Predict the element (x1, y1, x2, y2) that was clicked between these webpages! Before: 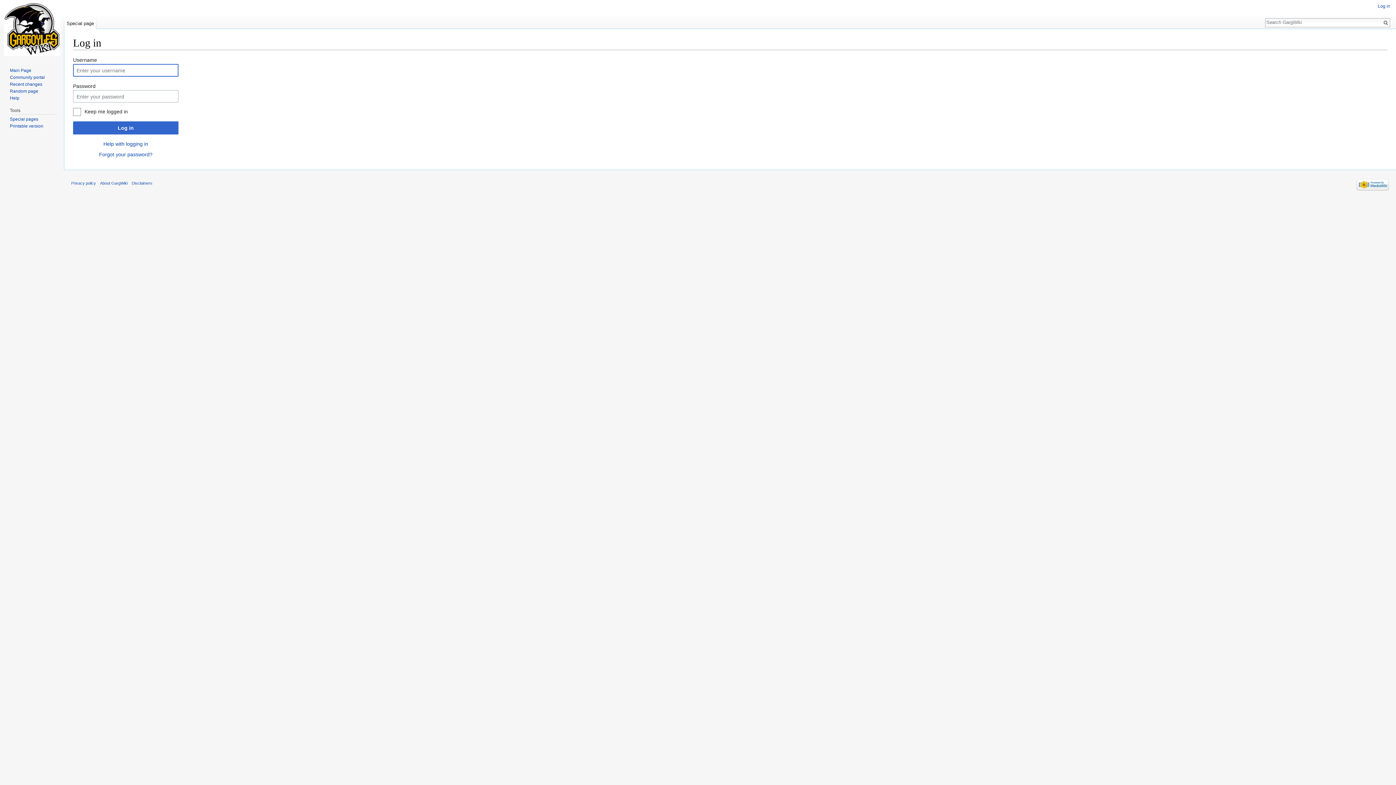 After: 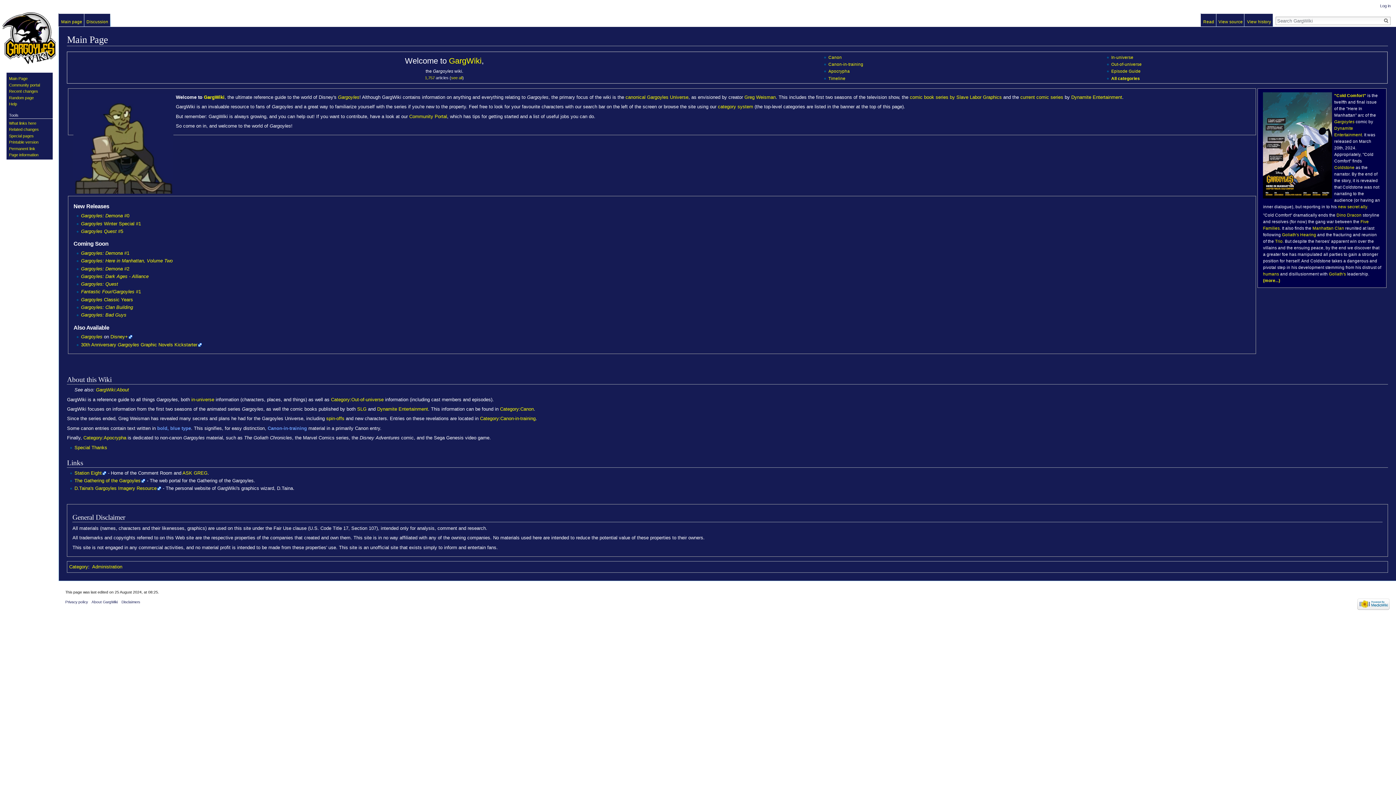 Action: bbox: (2, 0, 61, 58)